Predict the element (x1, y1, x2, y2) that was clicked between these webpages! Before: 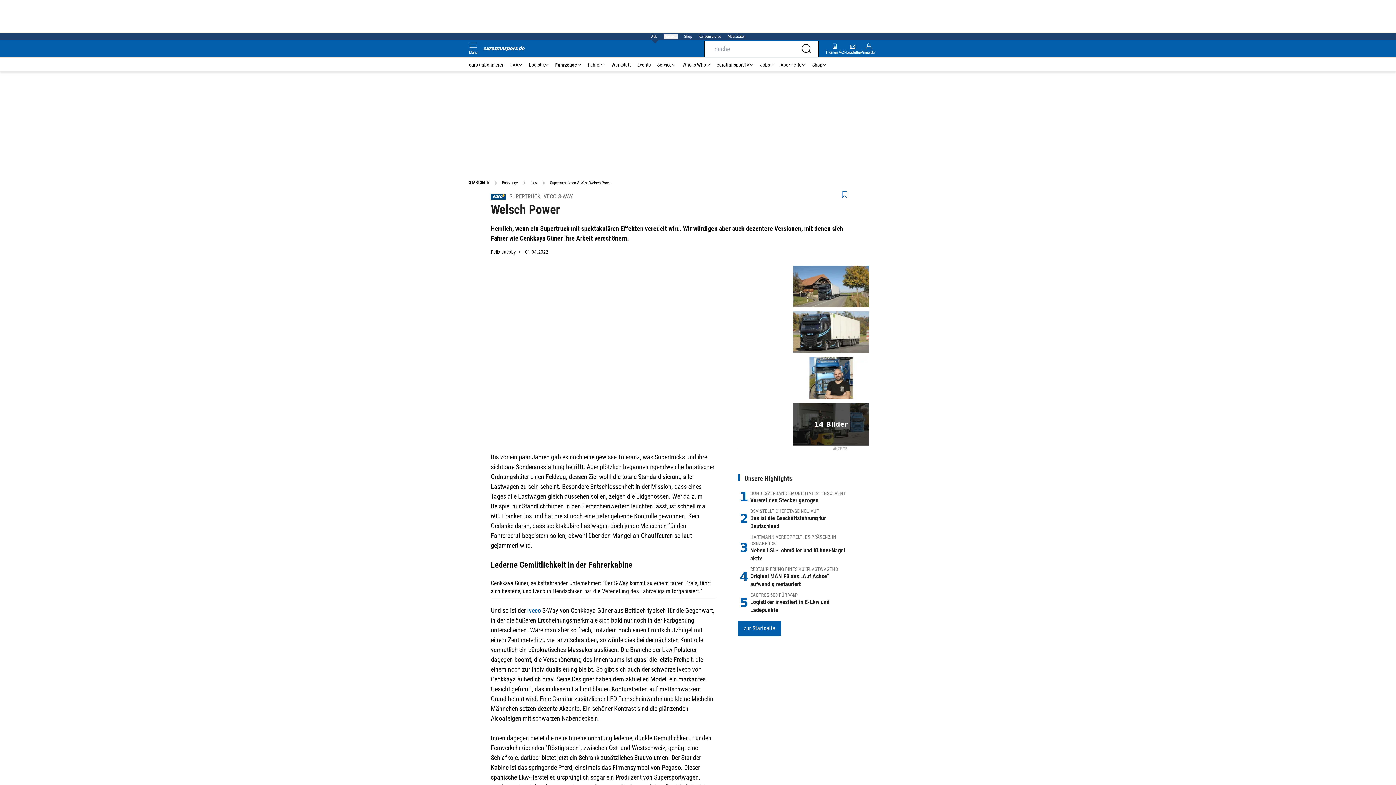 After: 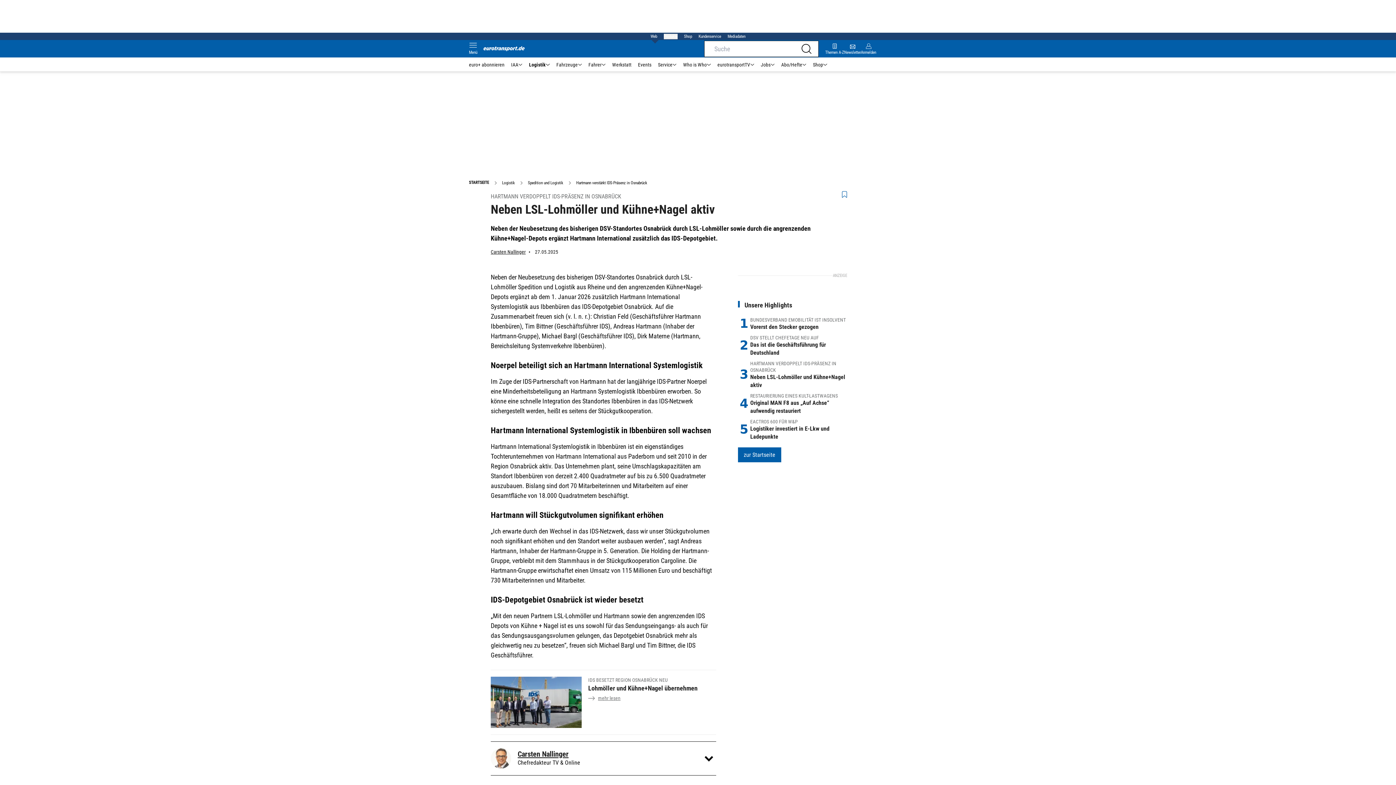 Action: bbox: (738, 533, 847, 563) label: 3
HARTMANN VERDOPPELT IDS-PRÄSENZ IN OSNABRÜCK
Neben LSL-Lohmöller und Kühne+Nagel aktiv